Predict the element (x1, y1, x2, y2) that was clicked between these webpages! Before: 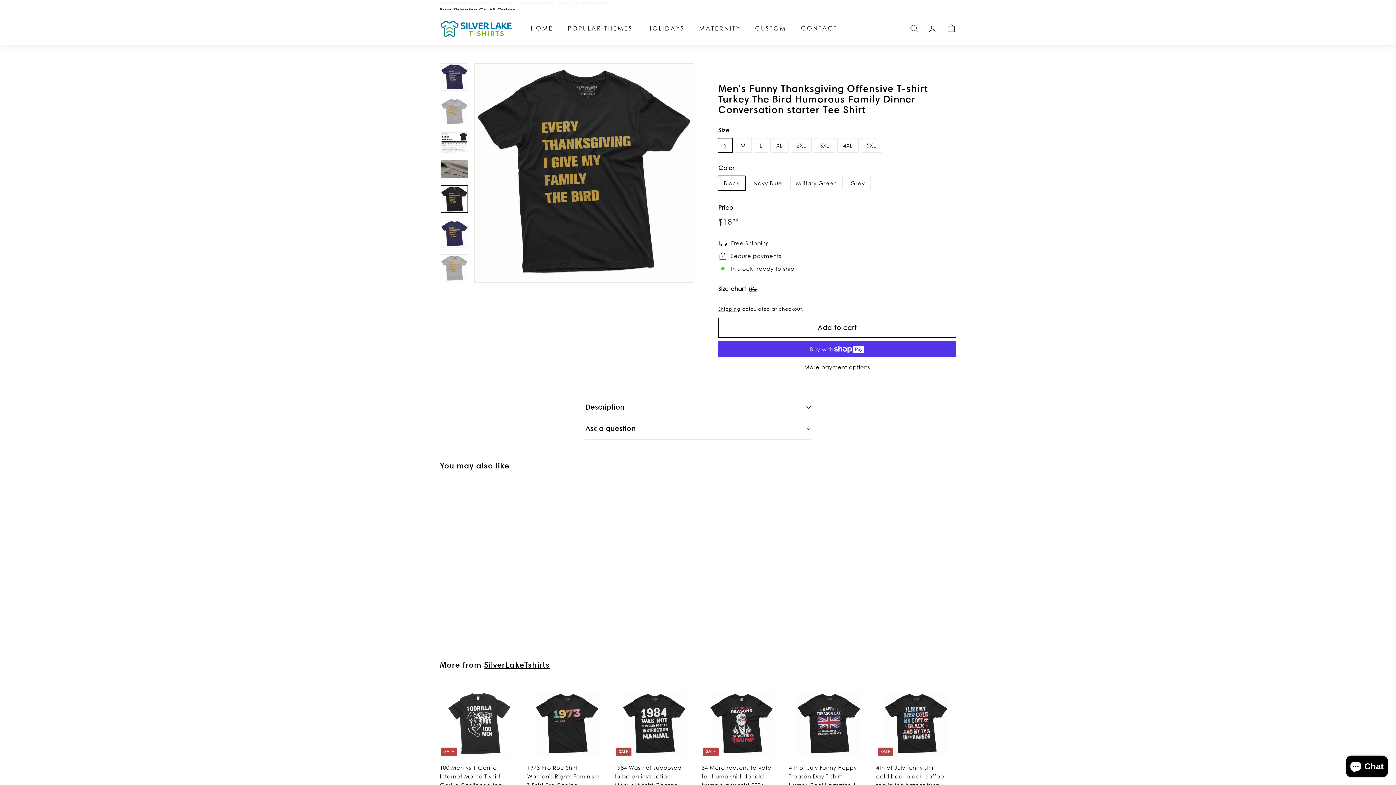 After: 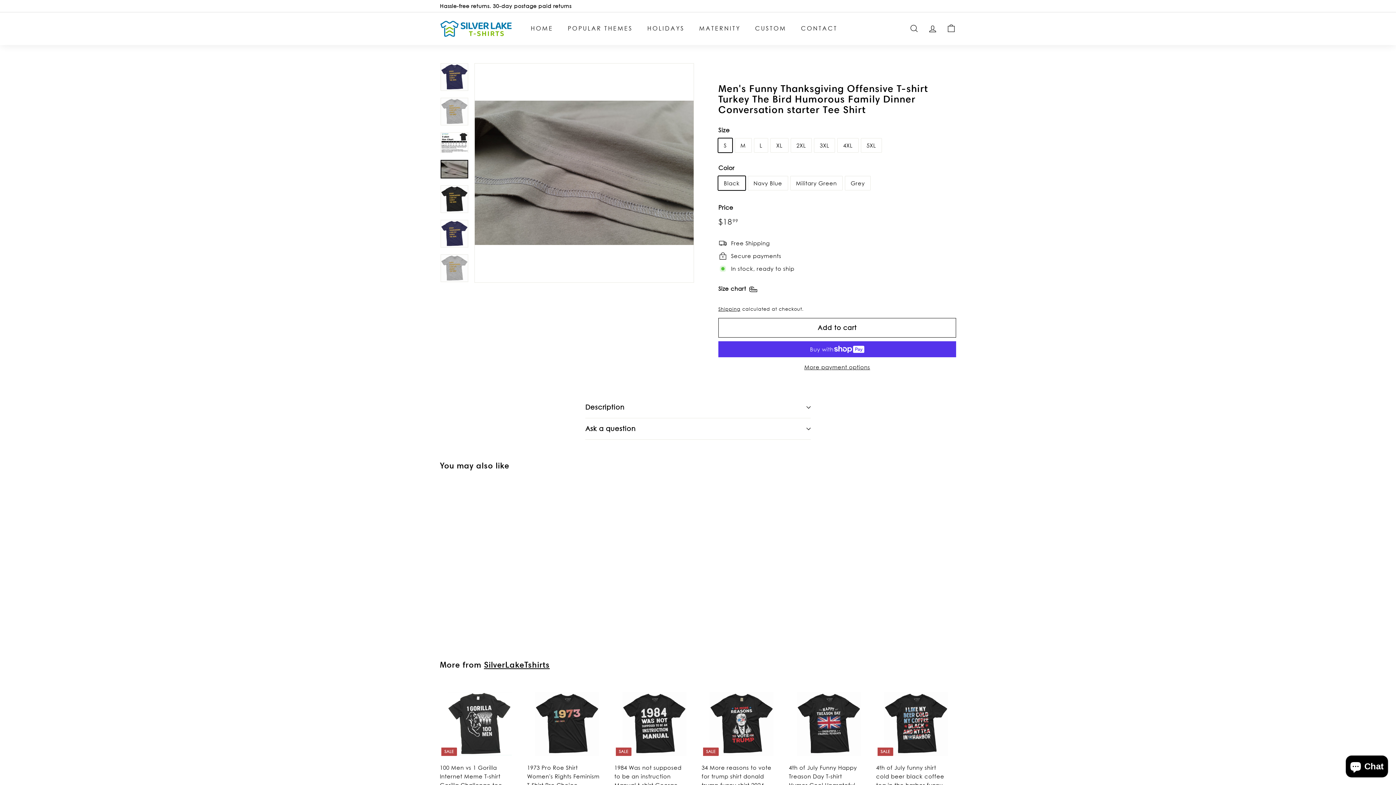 Action: bbox: (440, 160, 468, 178)